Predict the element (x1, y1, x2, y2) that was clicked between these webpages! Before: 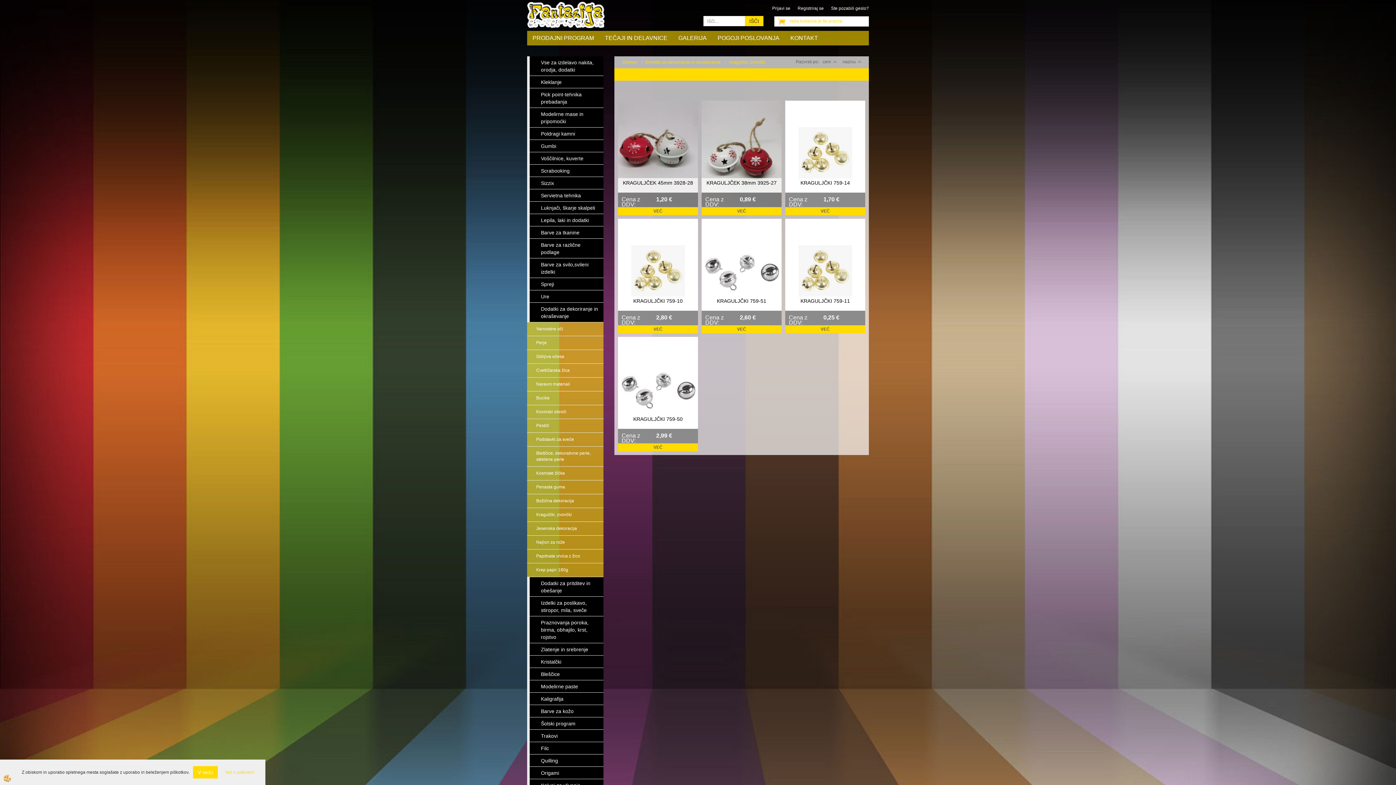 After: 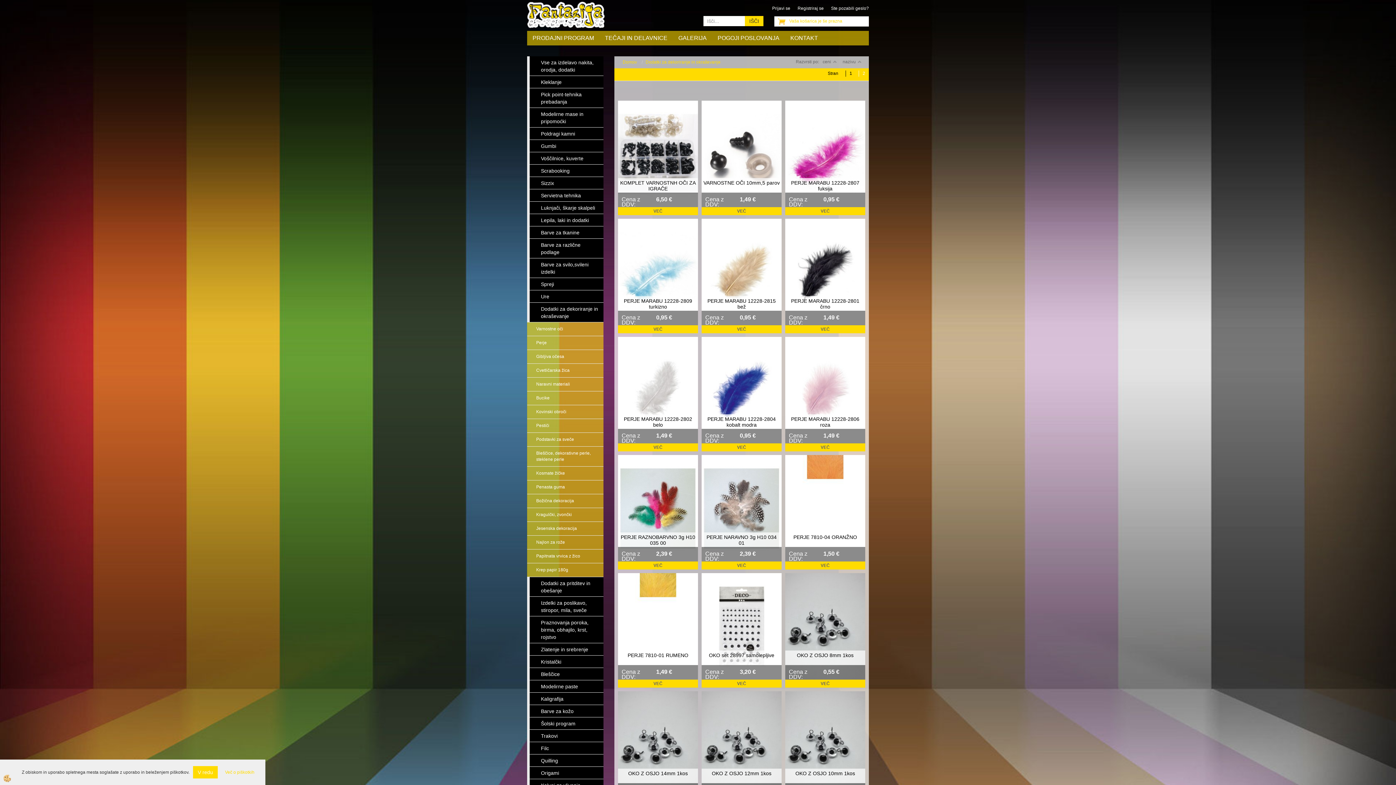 Action: label: Dodatki za dekoriranje in okraševanje bbox: (645, 59, 720, 64)